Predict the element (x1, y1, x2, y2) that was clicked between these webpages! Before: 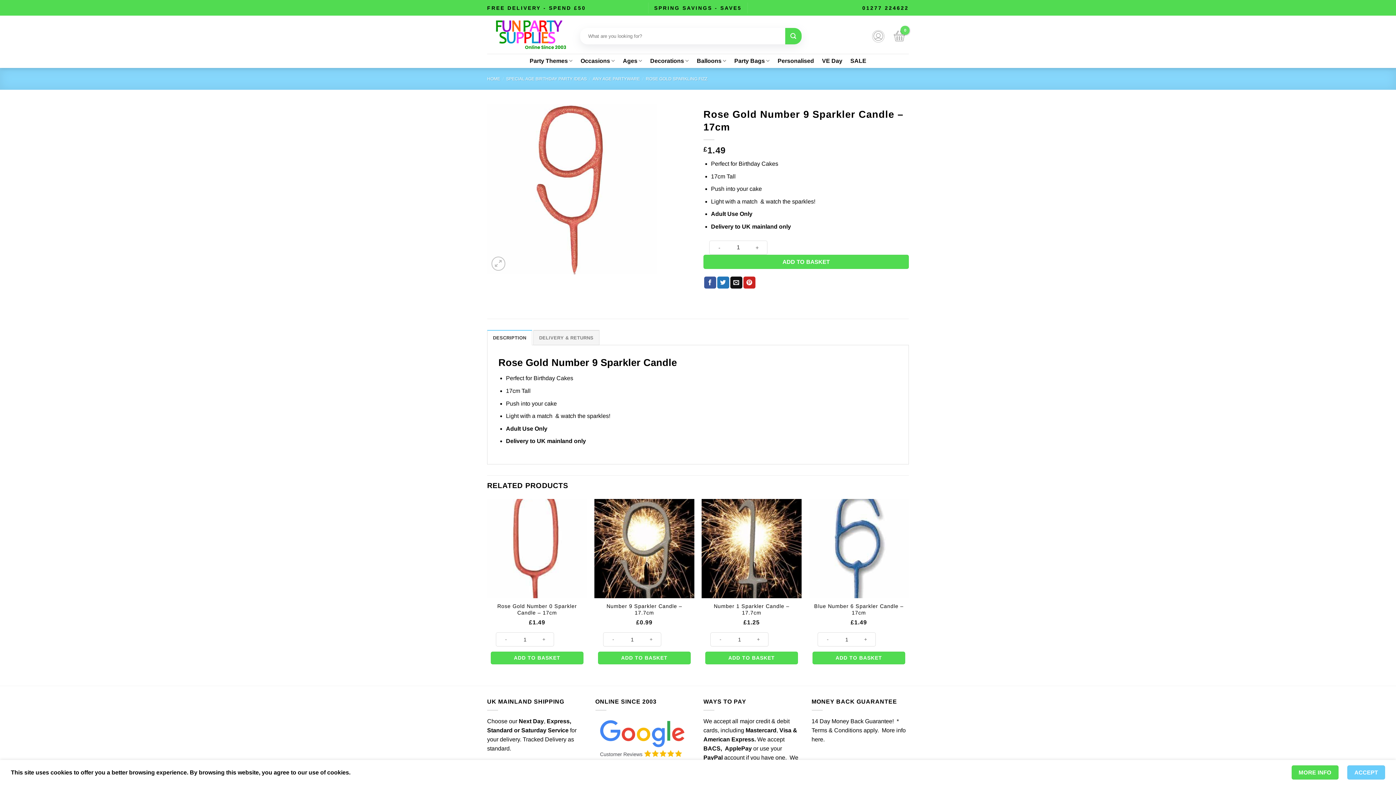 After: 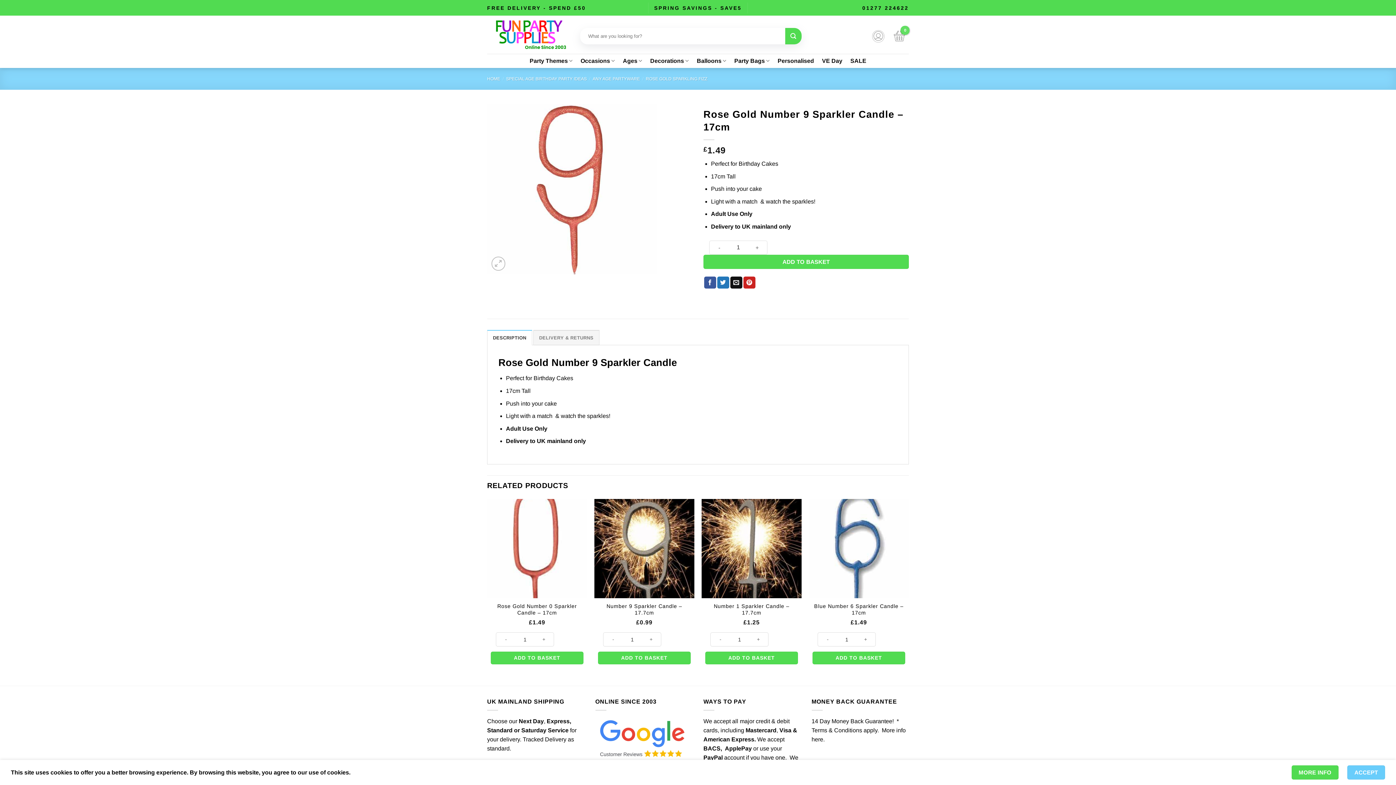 Action: bbox: (862, 4, 909, 10) label: 01277 224622